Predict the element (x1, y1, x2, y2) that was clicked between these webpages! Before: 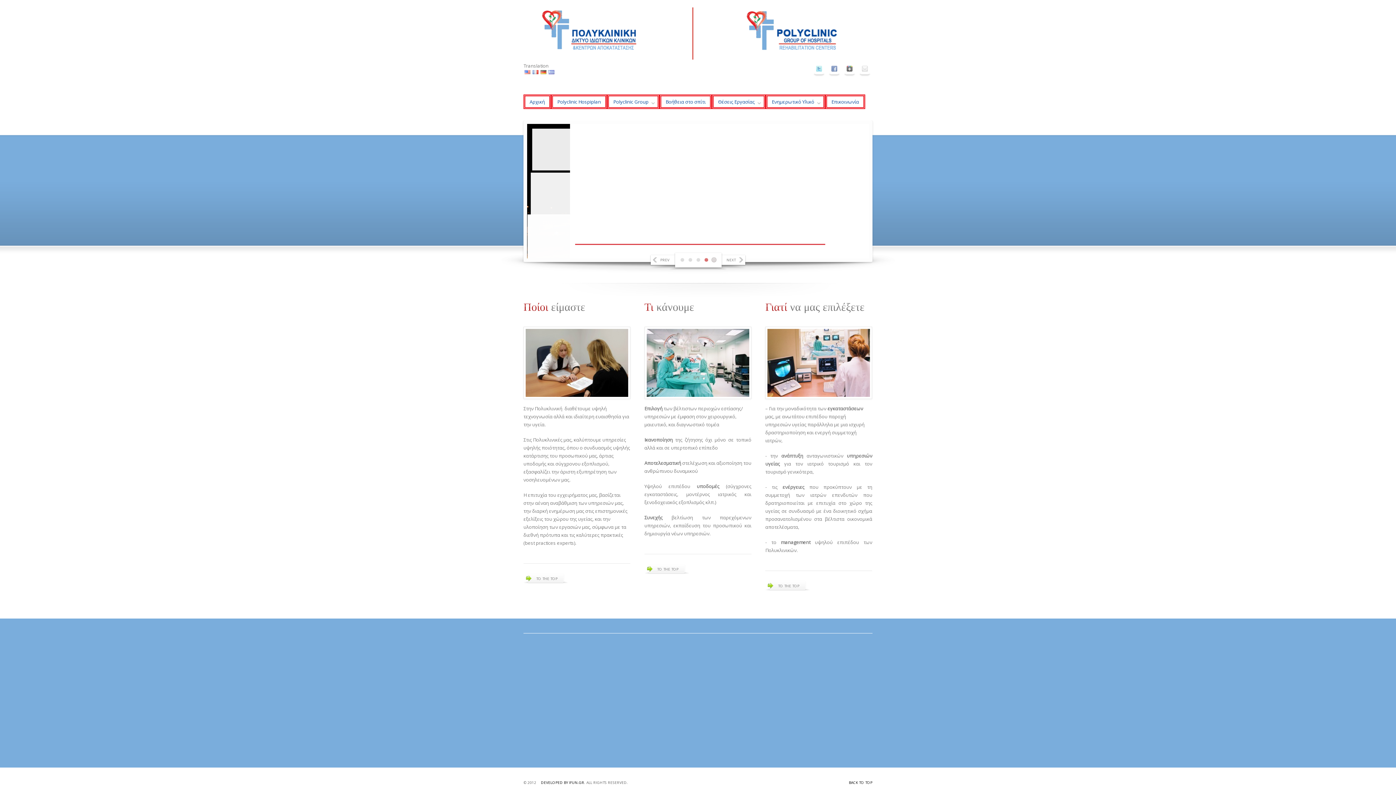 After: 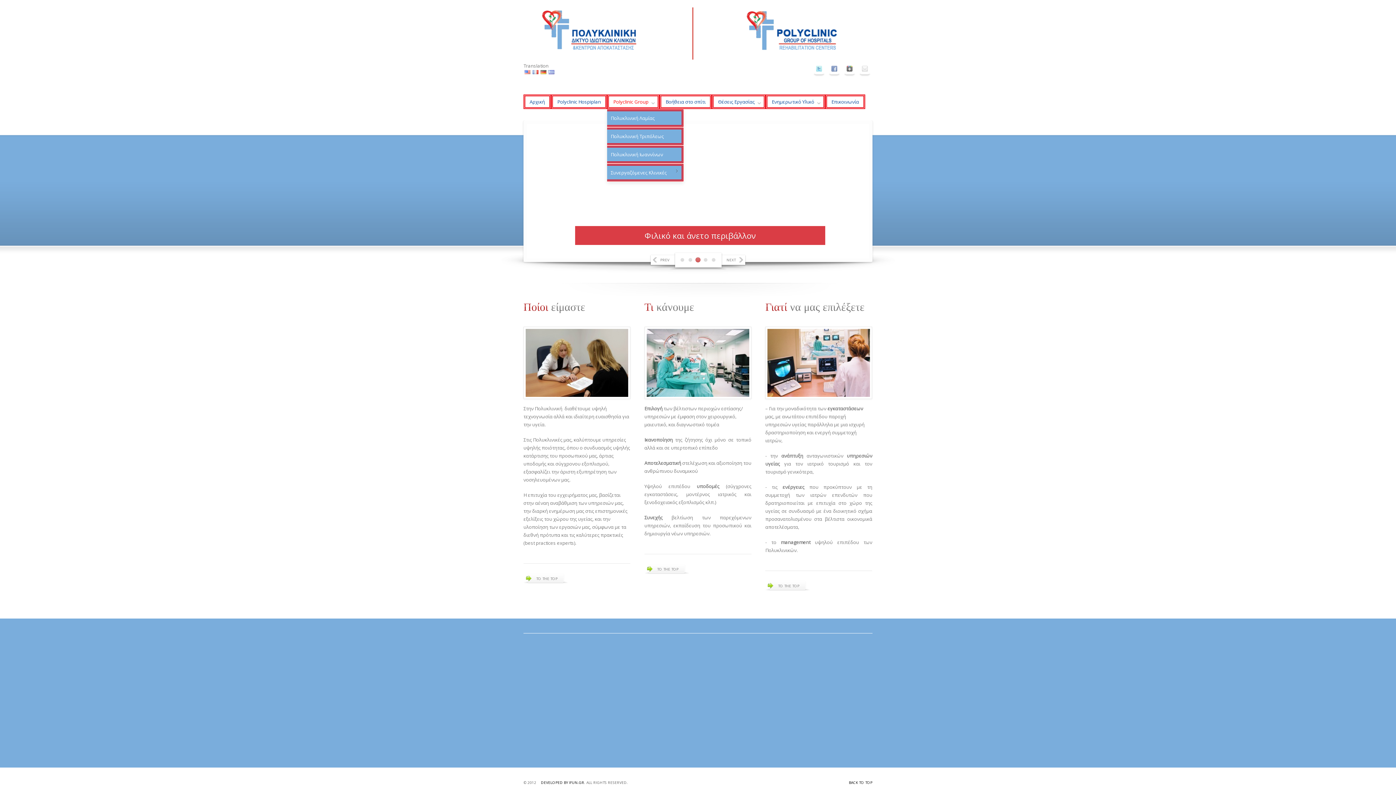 Action: bbox: (607, 94, 659, 109) label: Polyclinic Group
+